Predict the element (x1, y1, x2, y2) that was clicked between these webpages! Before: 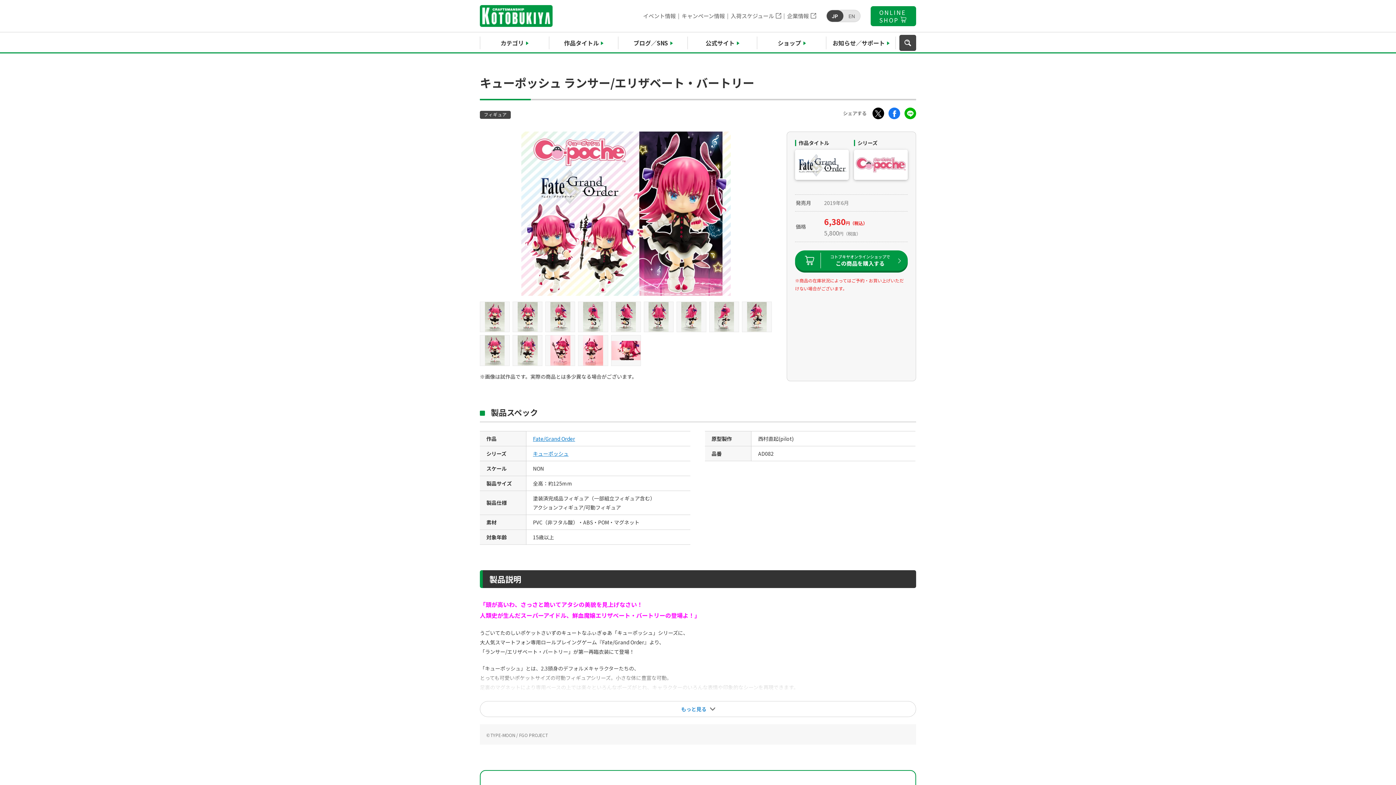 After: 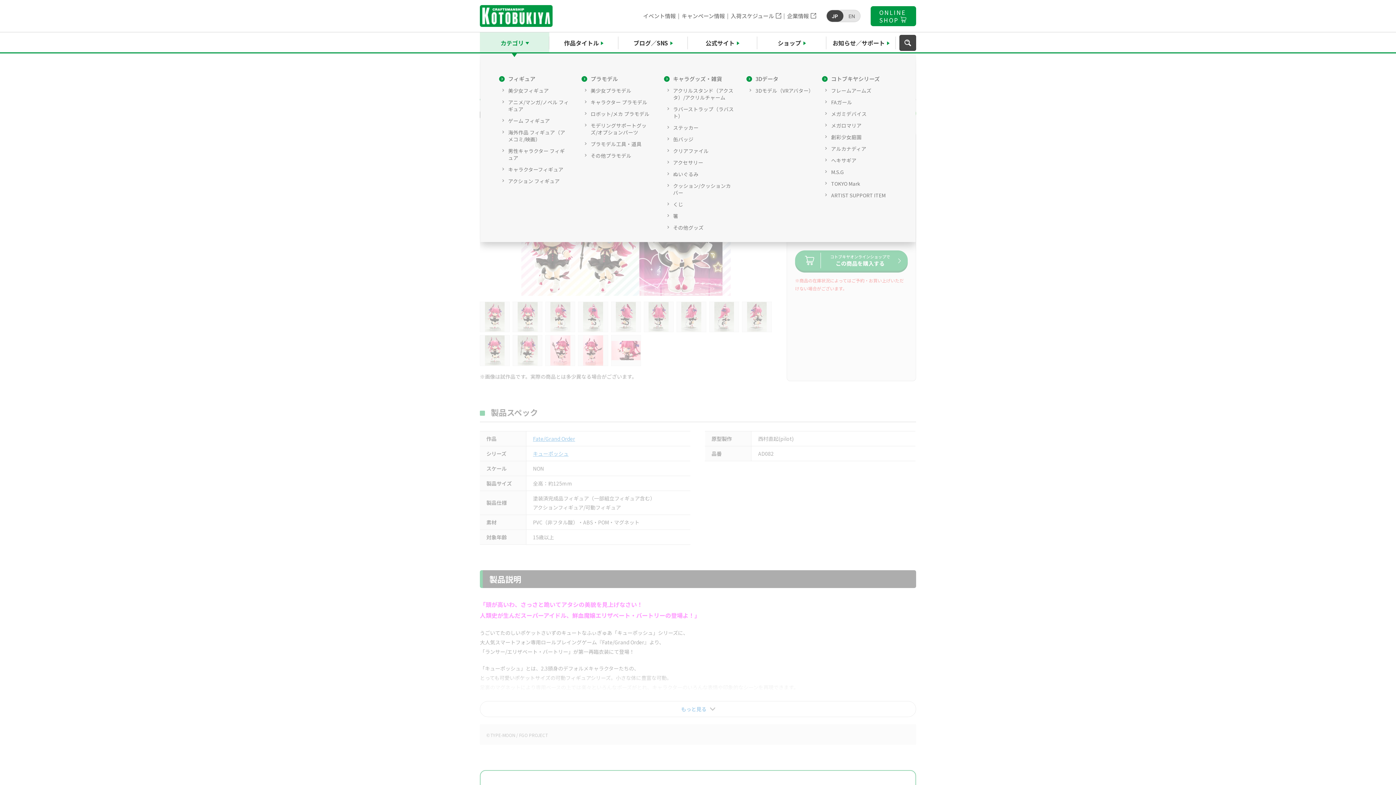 Action: label: カテゴリ bbox: (479, 32, 549, 53)